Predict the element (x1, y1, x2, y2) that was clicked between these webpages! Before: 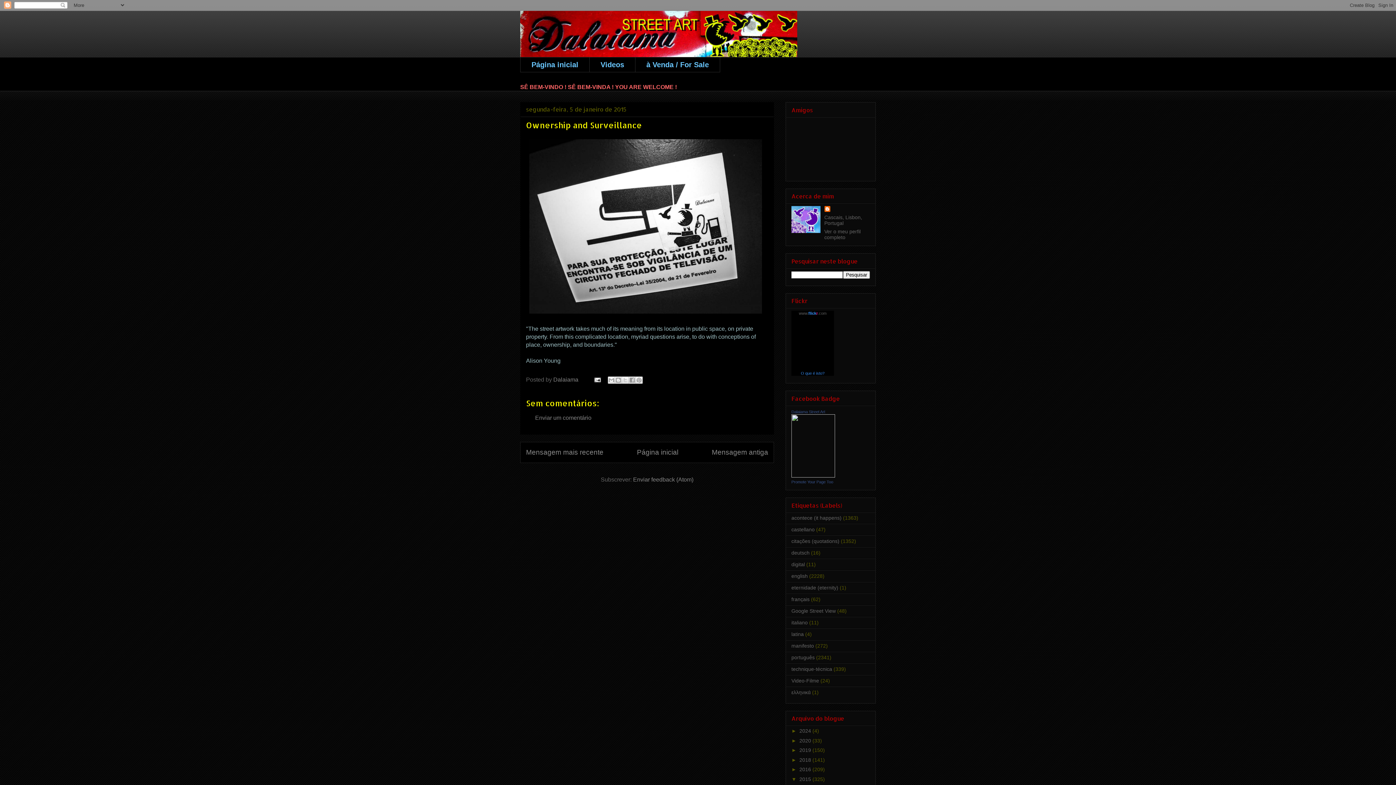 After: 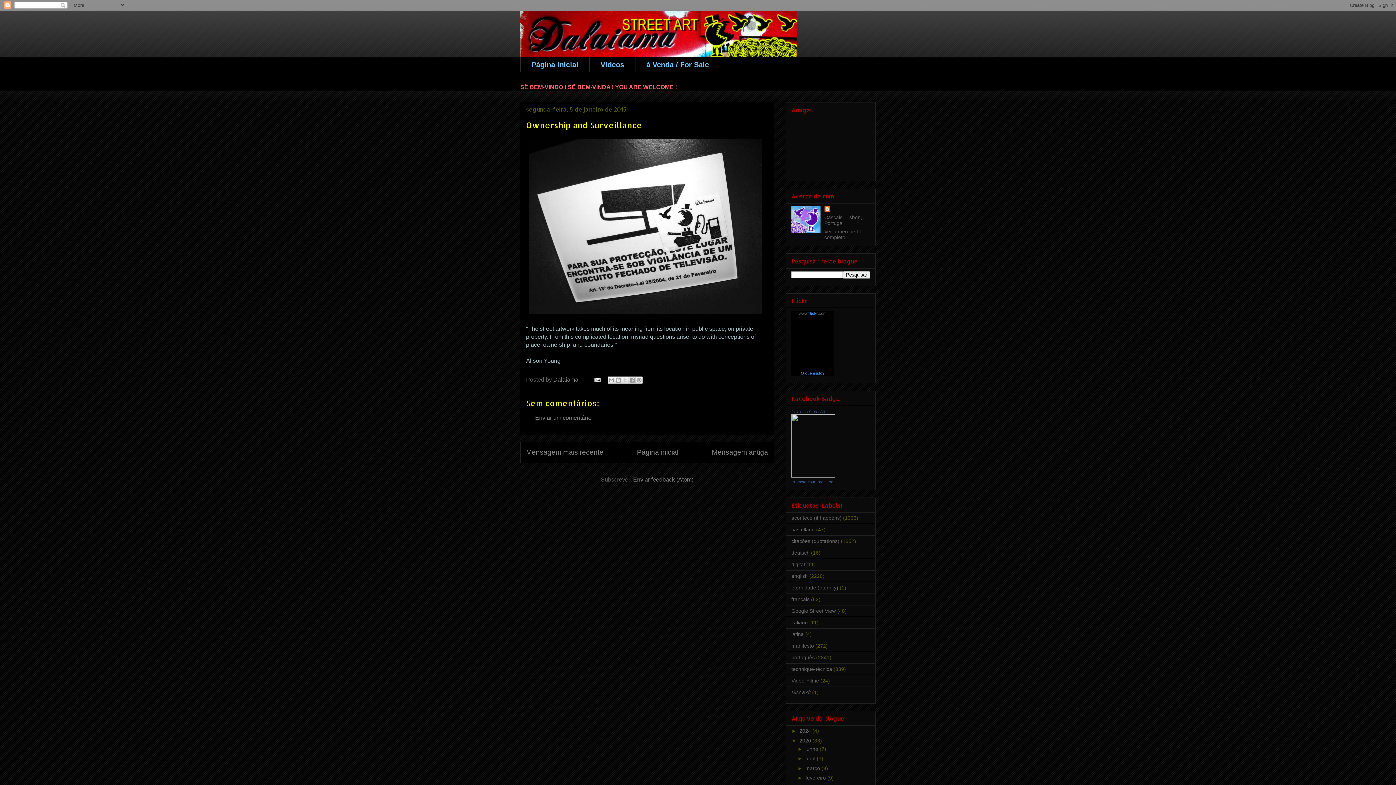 Action: bbox: (791, 738, 799, 743) label: ►  